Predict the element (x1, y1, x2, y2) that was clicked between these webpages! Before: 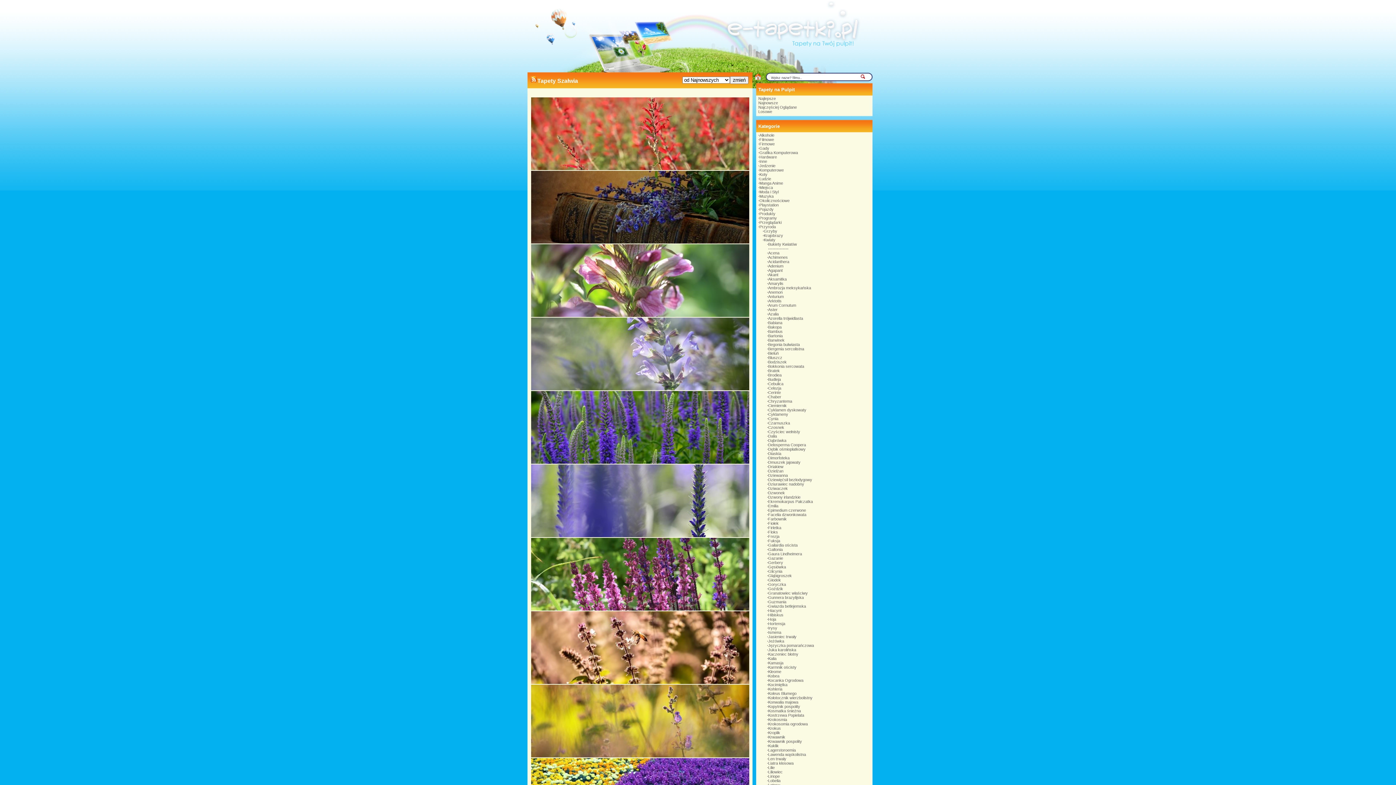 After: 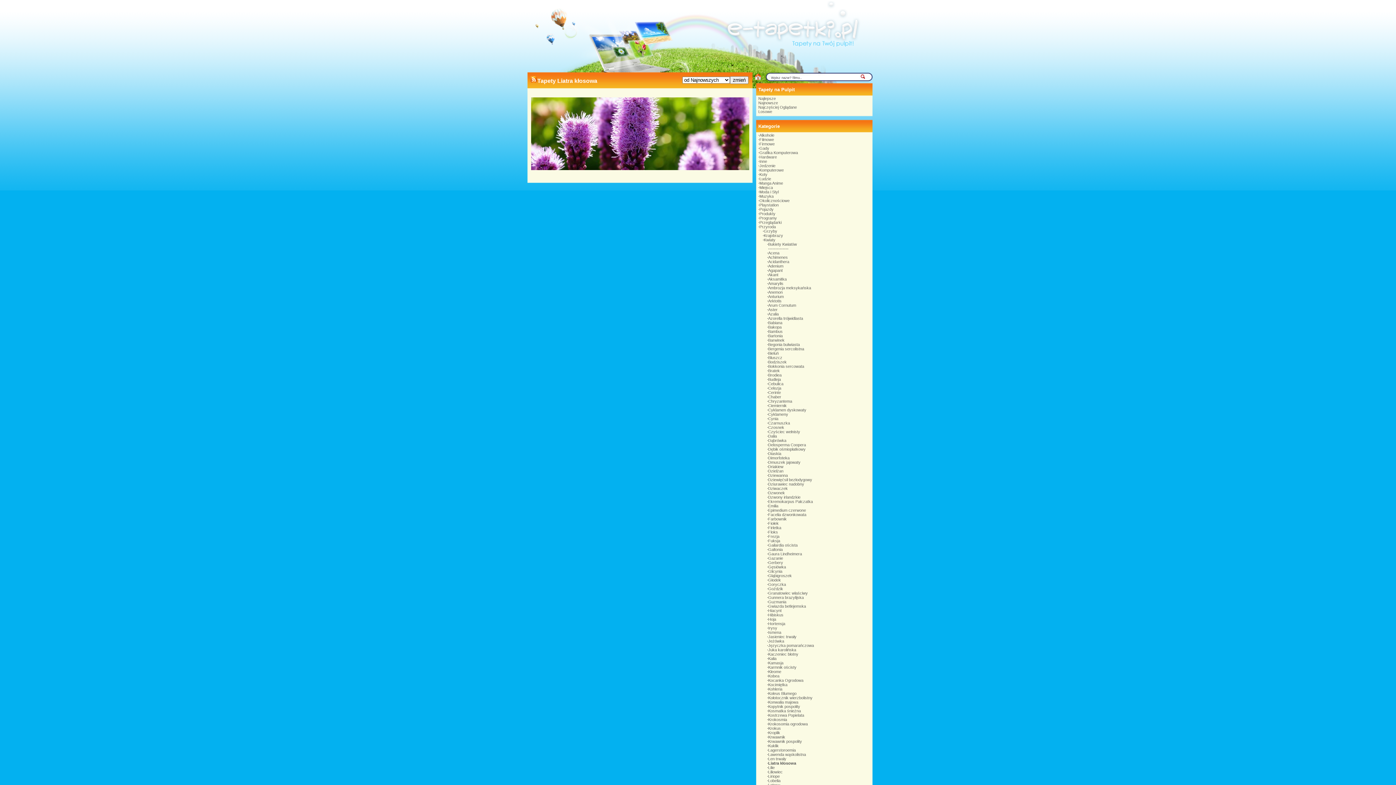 Action: bbox: (768, 758, 793, 765) label: Liatra kłosowa